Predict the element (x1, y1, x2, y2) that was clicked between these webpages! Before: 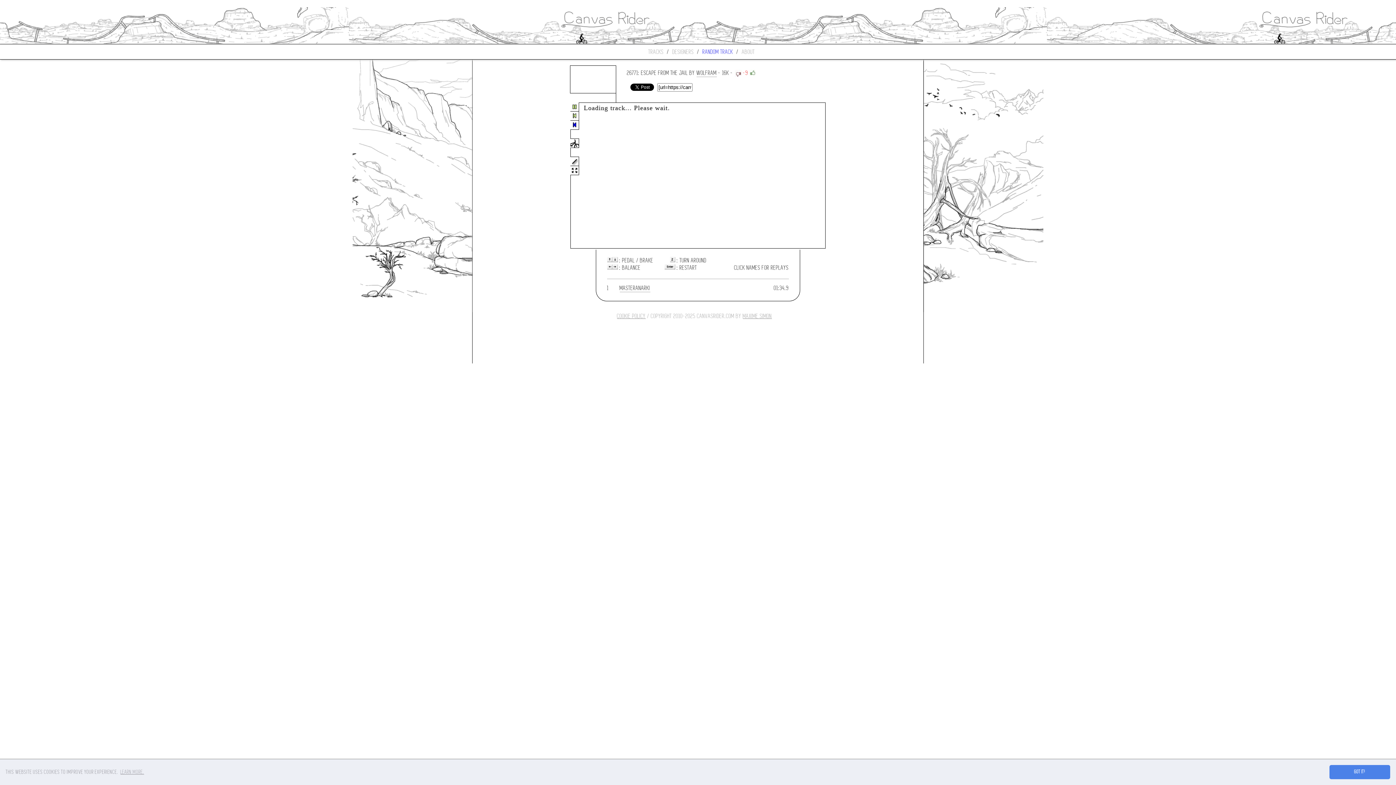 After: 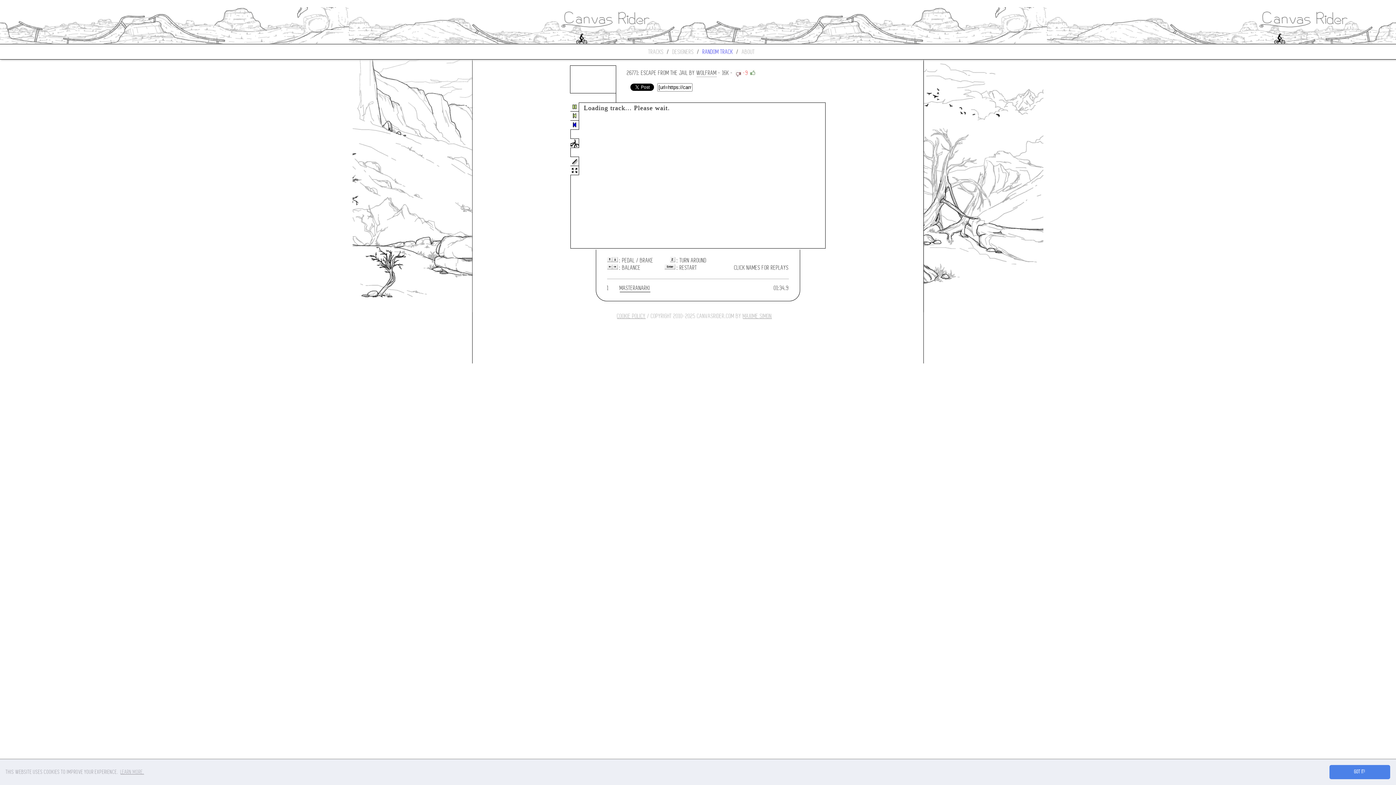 Action: label: MASTERANARKI bbox: (619, 284, 650, 292)